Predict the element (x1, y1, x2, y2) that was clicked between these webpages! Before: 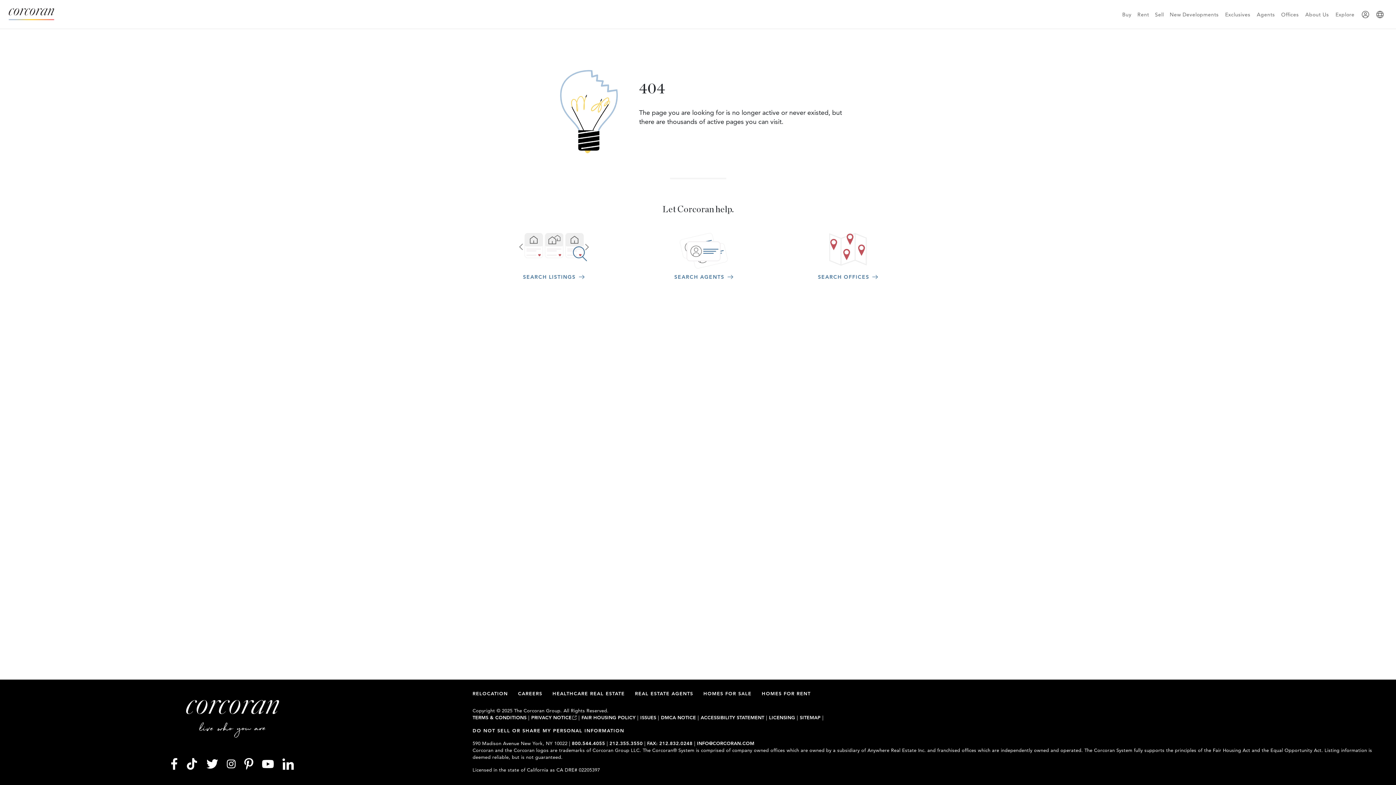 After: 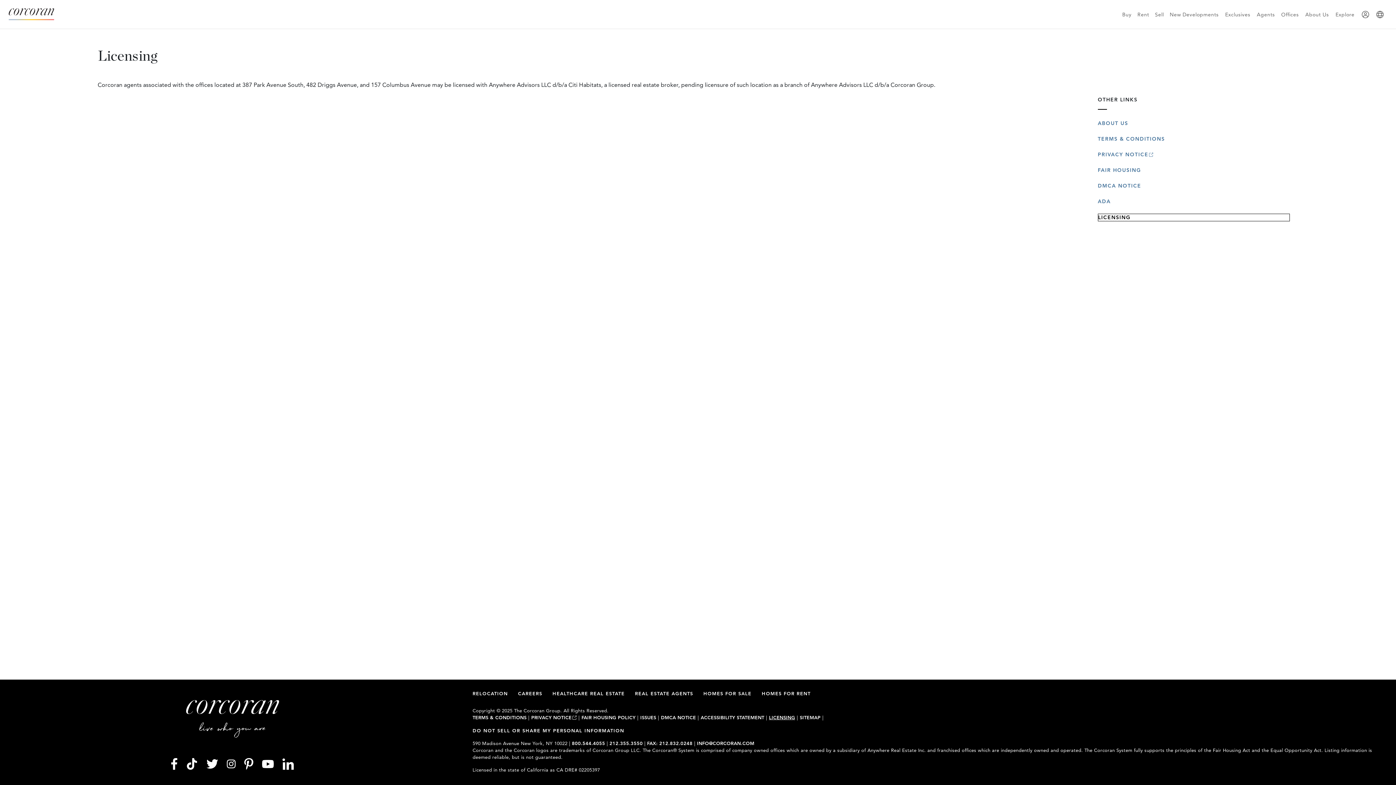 Action: bbox: (769, 714, 795, 721) label: LICENSING